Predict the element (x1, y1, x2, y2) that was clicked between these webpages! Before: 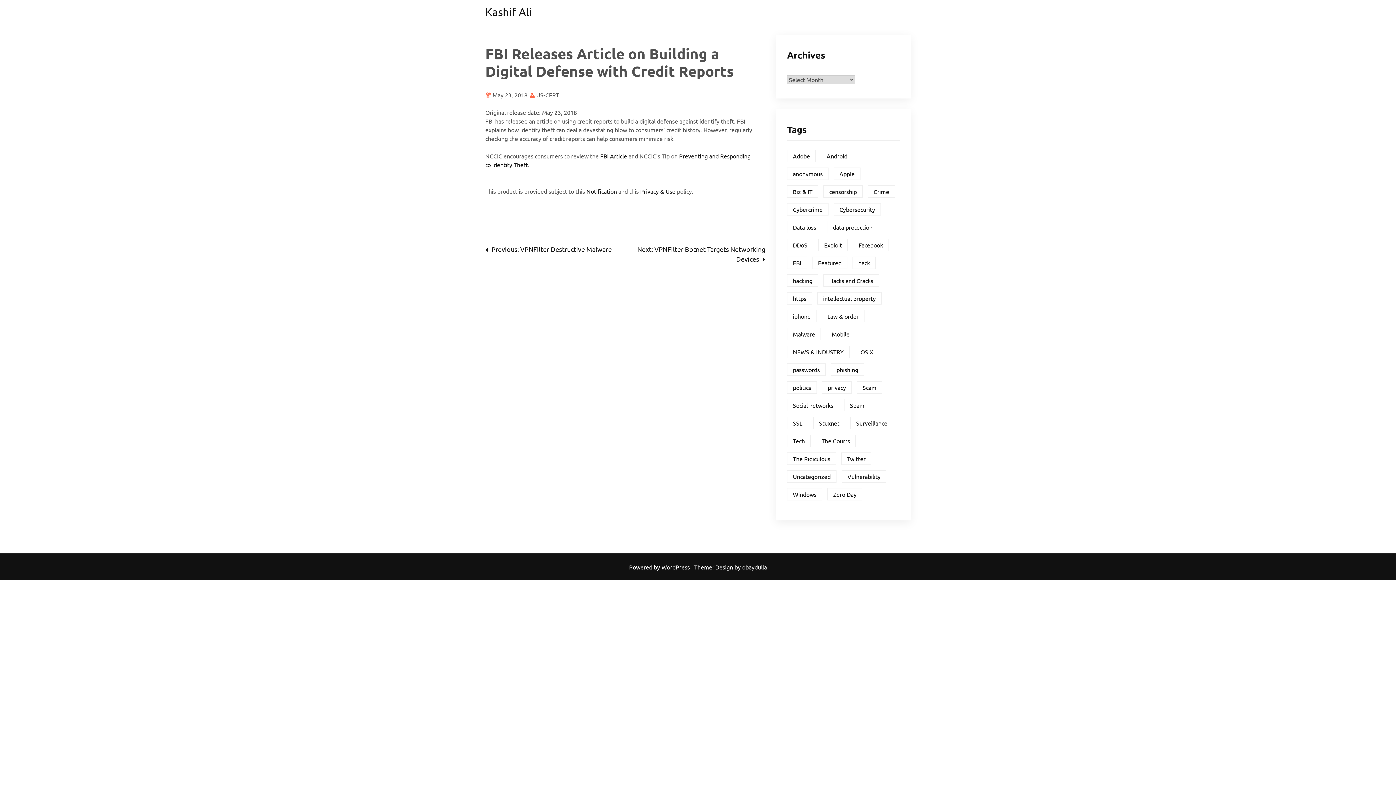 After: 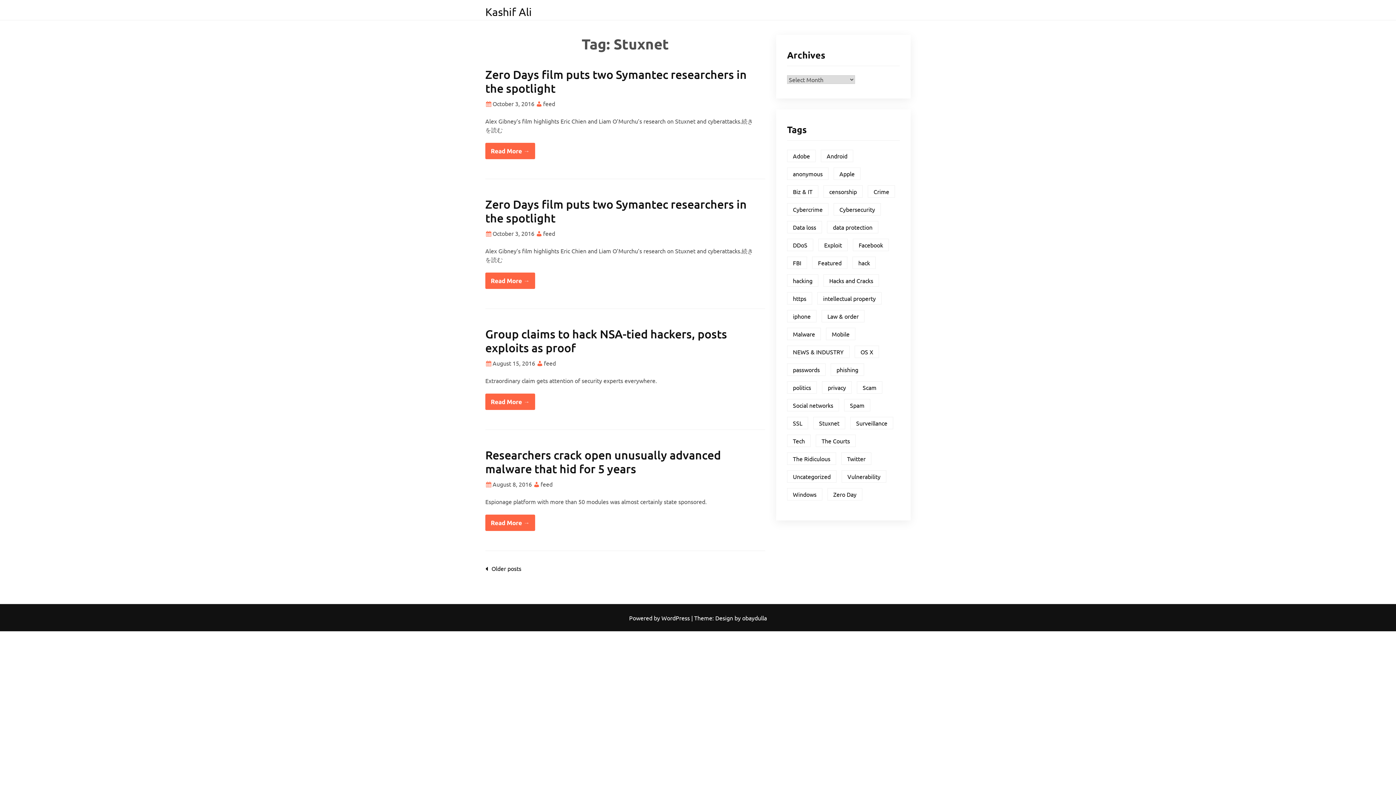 Action: bbox: (813, 417, 845, 429) label: Stuxnet (67 items)